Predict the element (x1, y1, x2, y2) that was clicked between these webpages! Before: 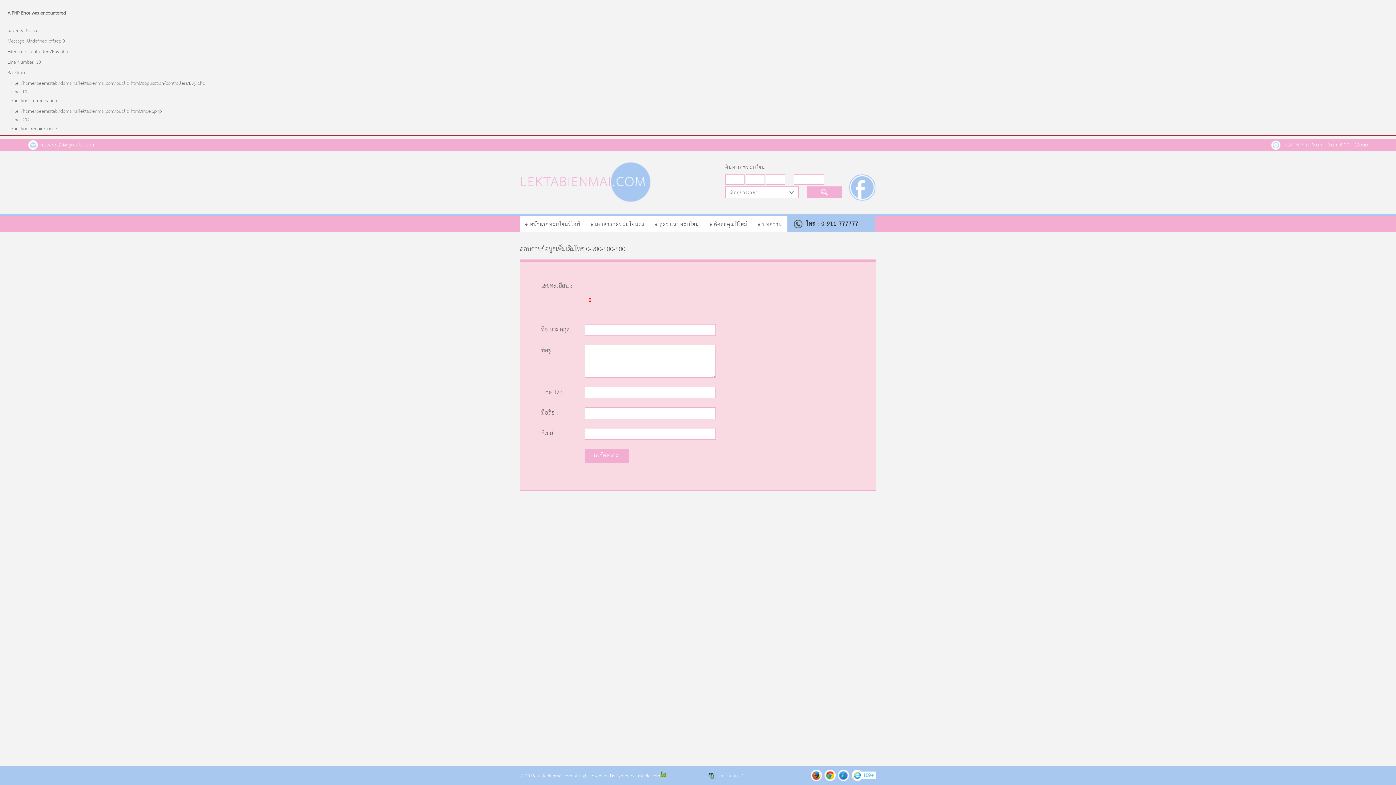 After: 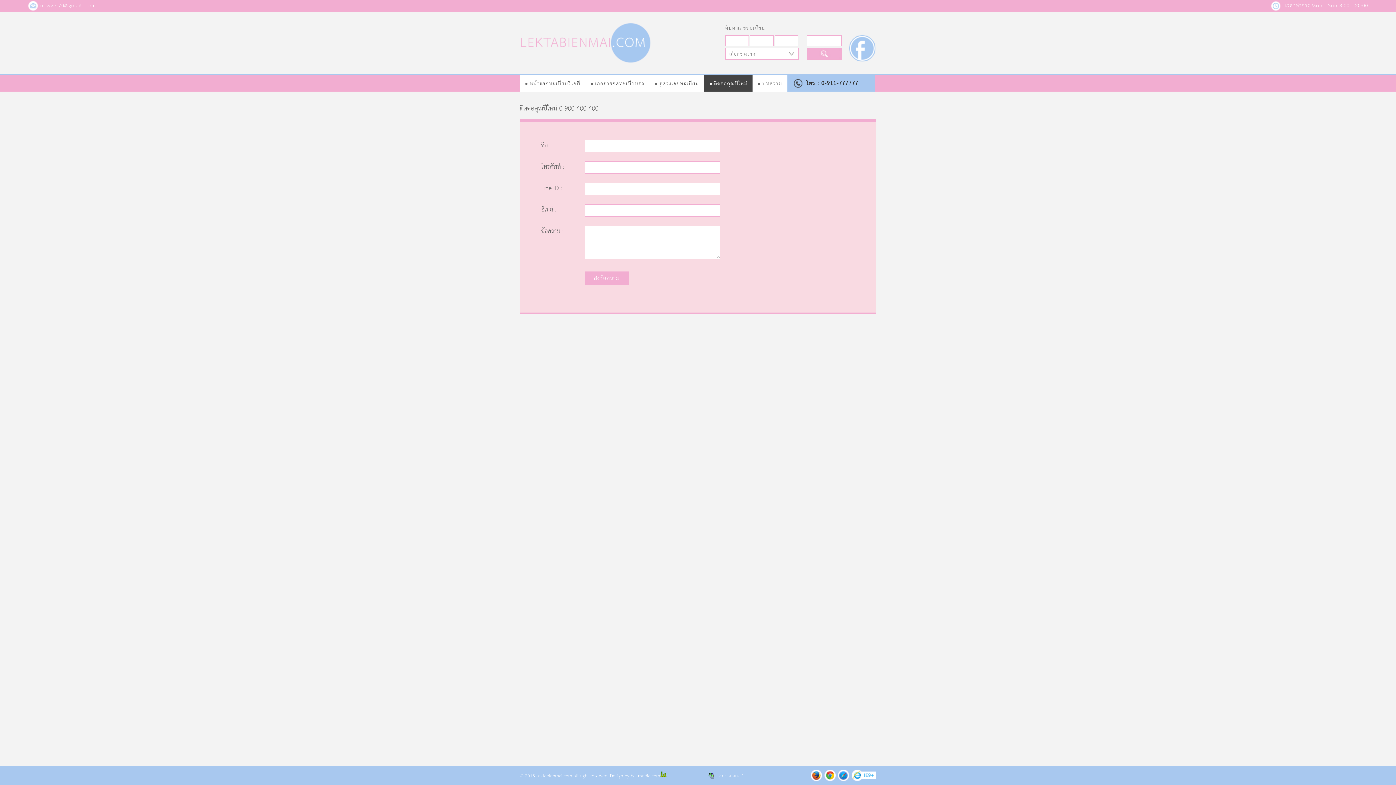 Action: label: ติดต่อคุณปีใหม่ bbox: (704, 215, 752, 232)